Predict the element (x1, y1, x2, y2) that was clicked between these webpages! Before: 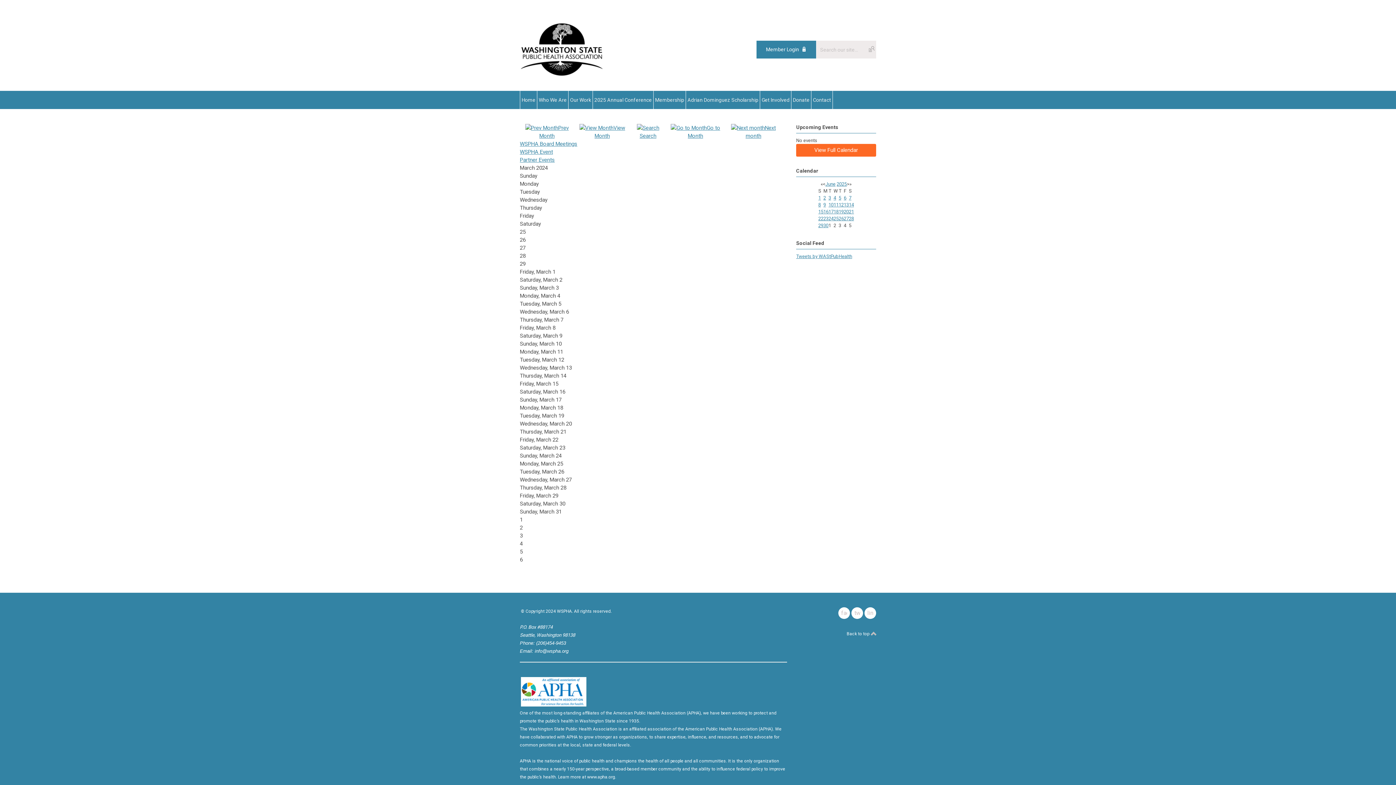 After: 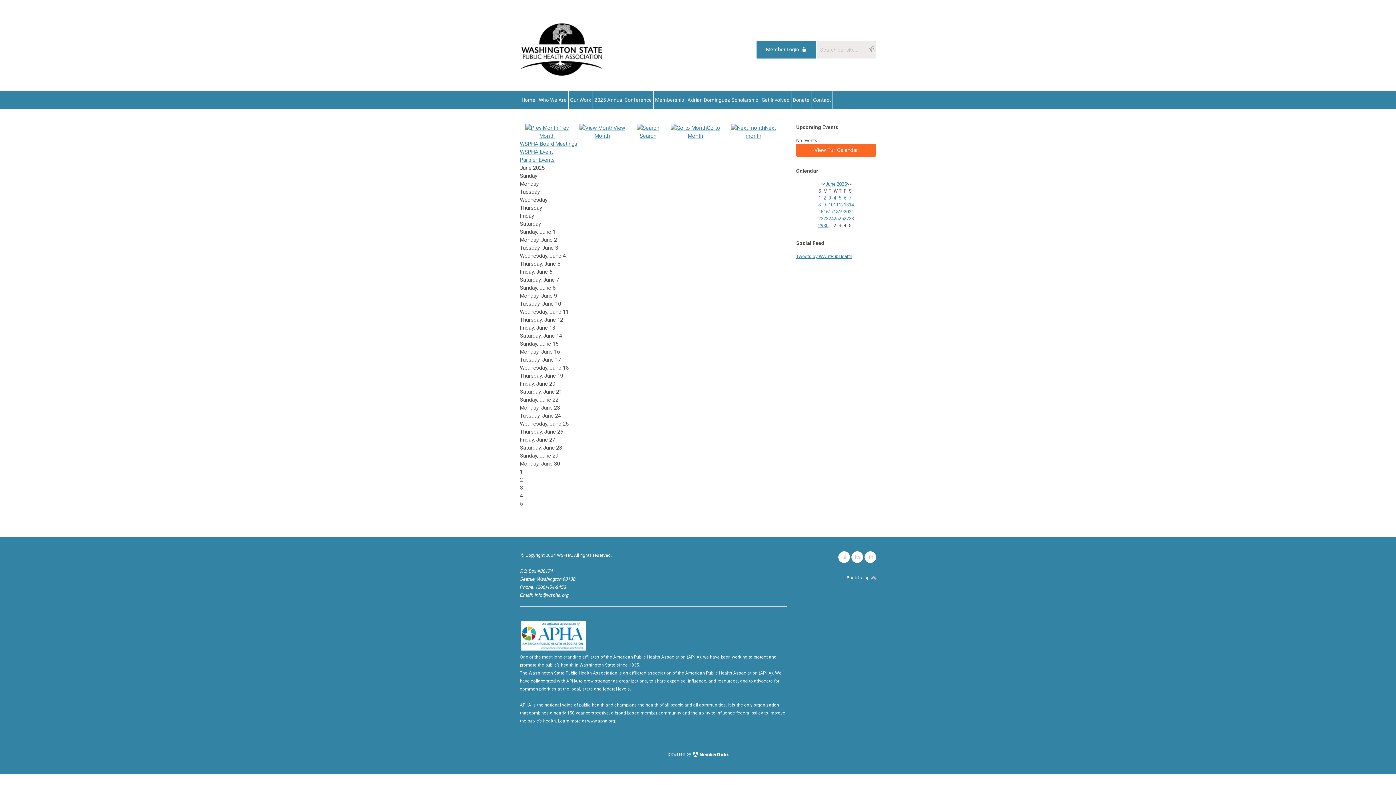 Action: bbox: (828, 195, 831, 200) label: 3